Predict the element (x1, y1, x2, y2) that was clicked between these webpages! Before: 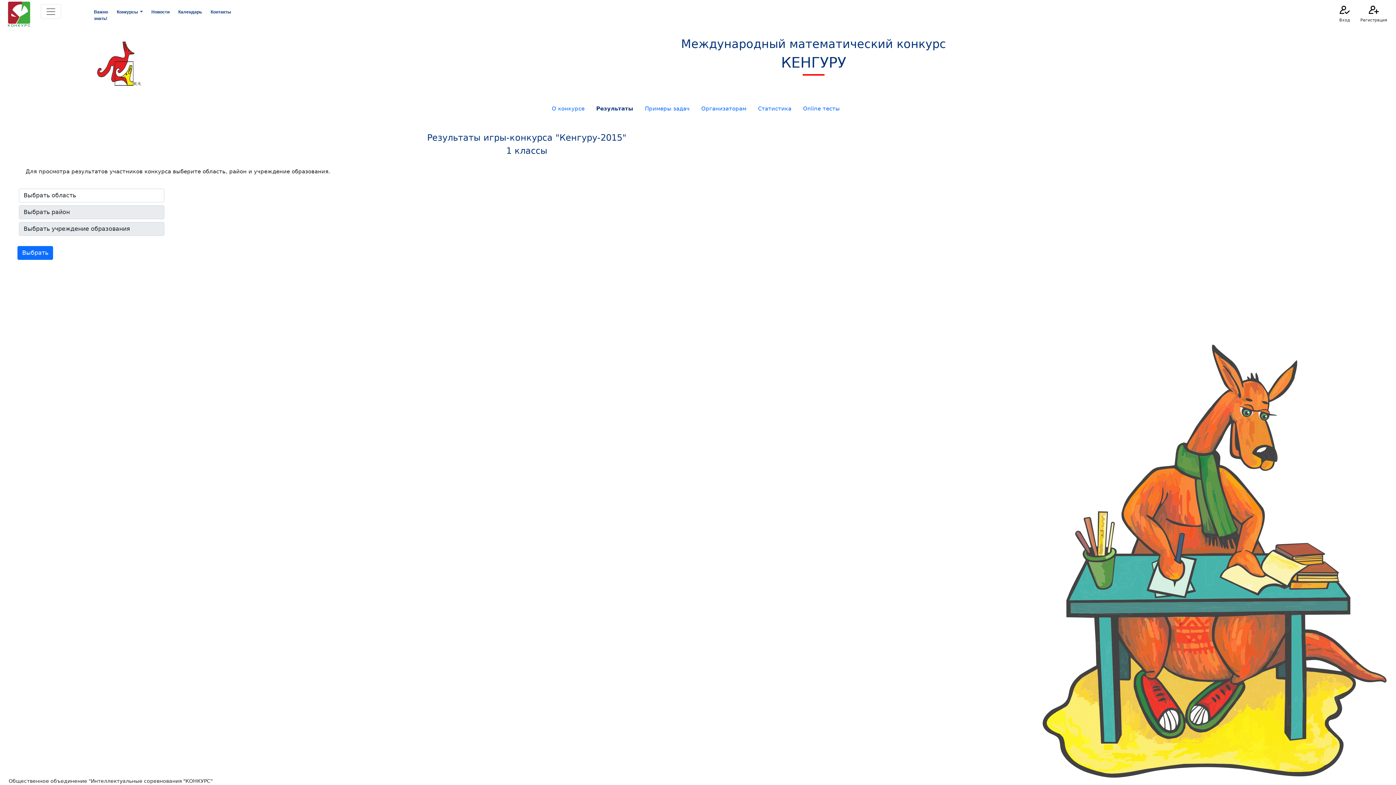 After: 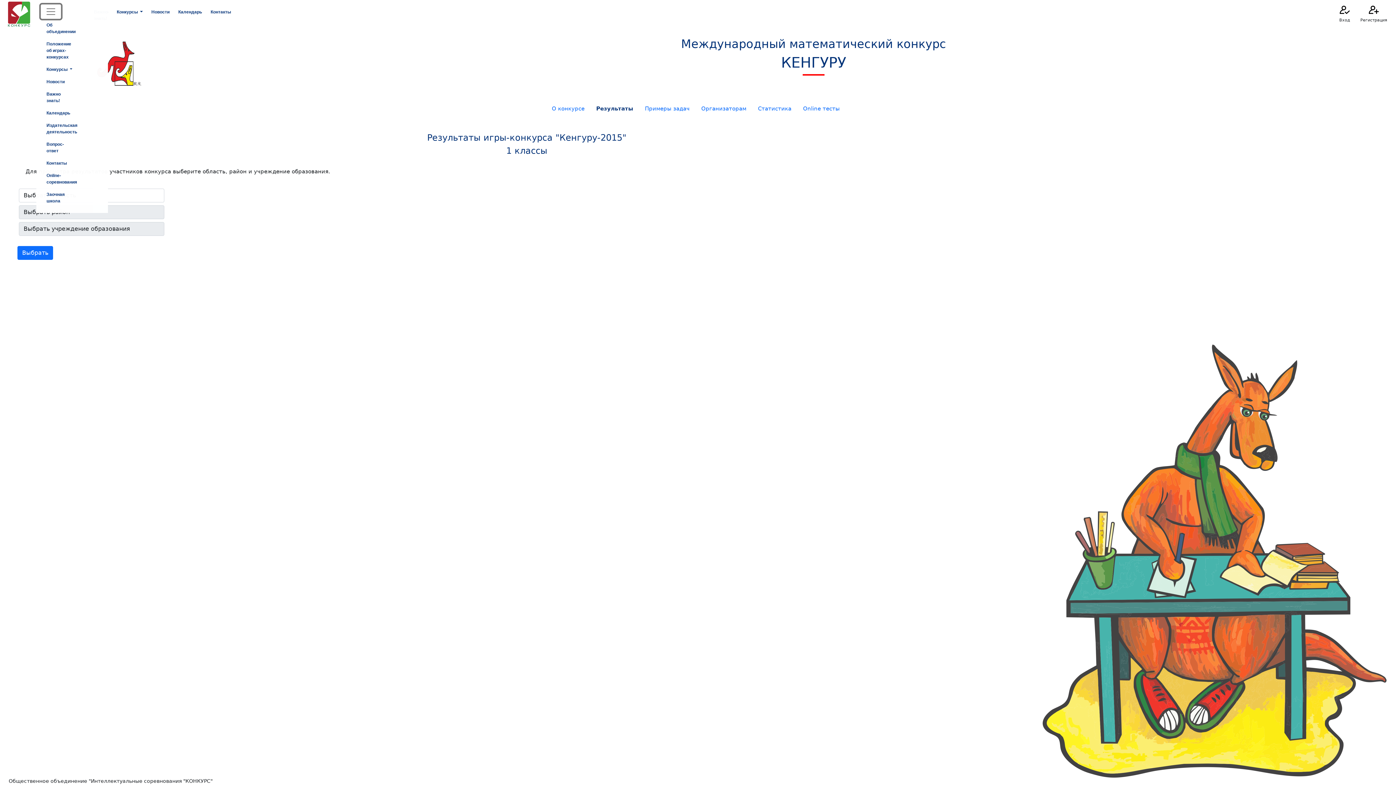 Action: label: Toggle navigation bbox: (40, 4, 61, 18)